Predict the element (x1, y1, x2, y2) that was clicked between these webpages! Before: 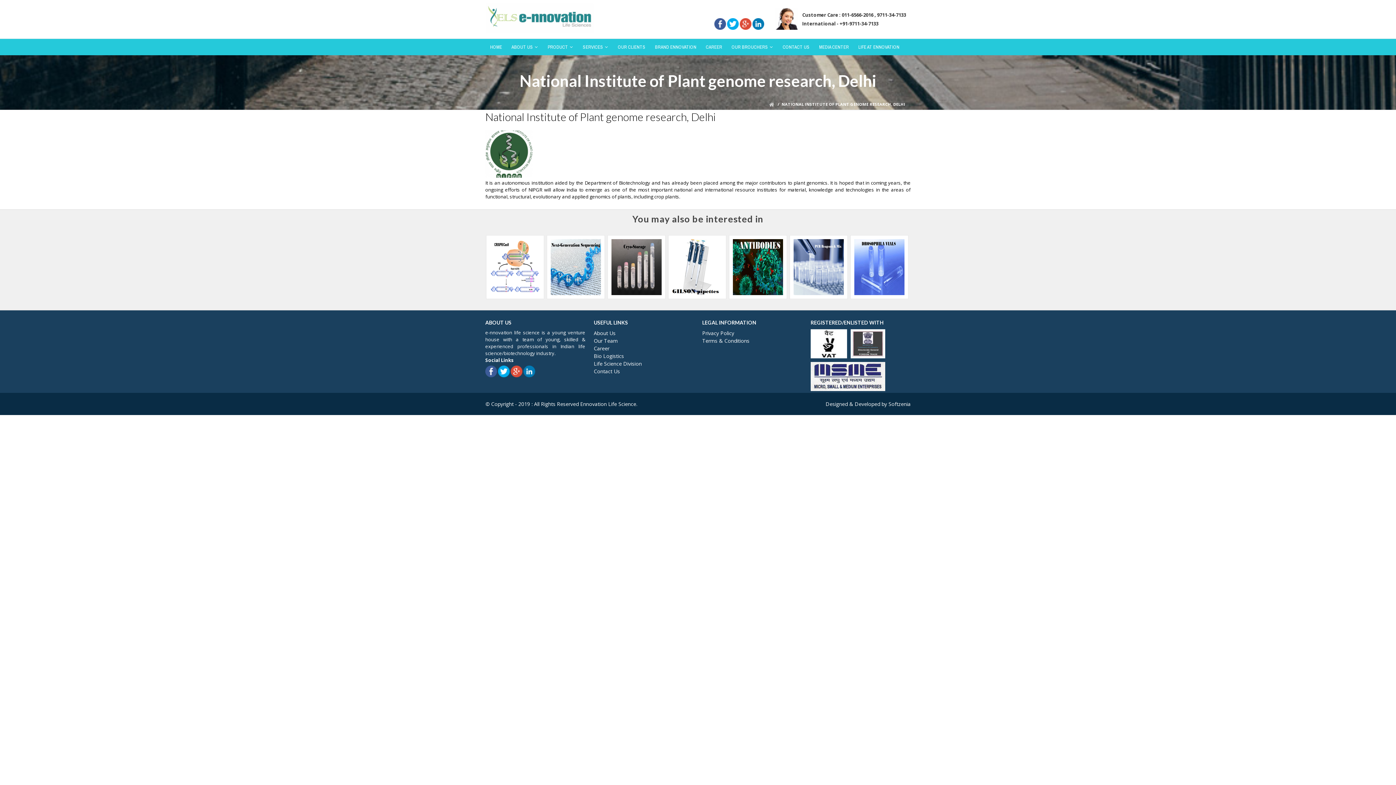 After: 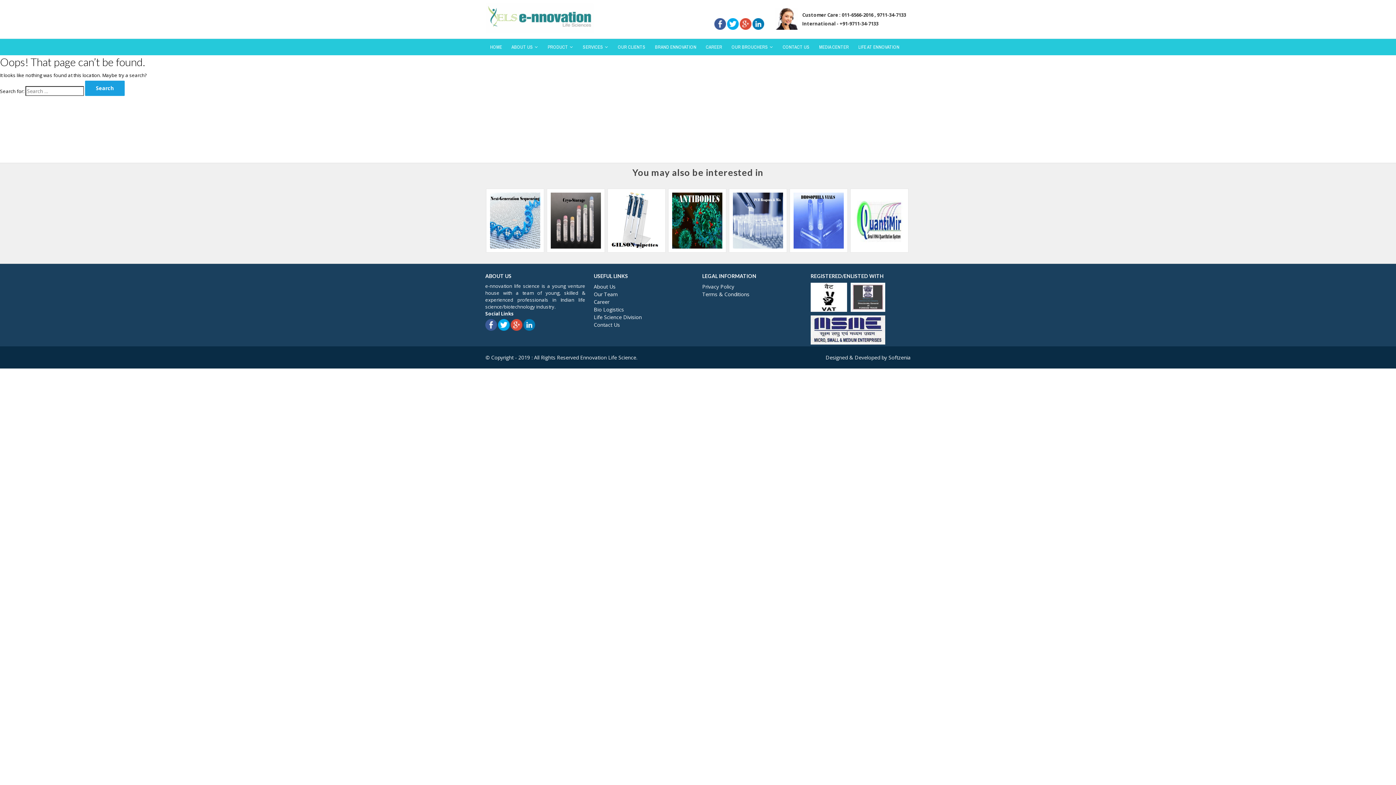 Action: label:   bbox: (769, 101, 775, 106)